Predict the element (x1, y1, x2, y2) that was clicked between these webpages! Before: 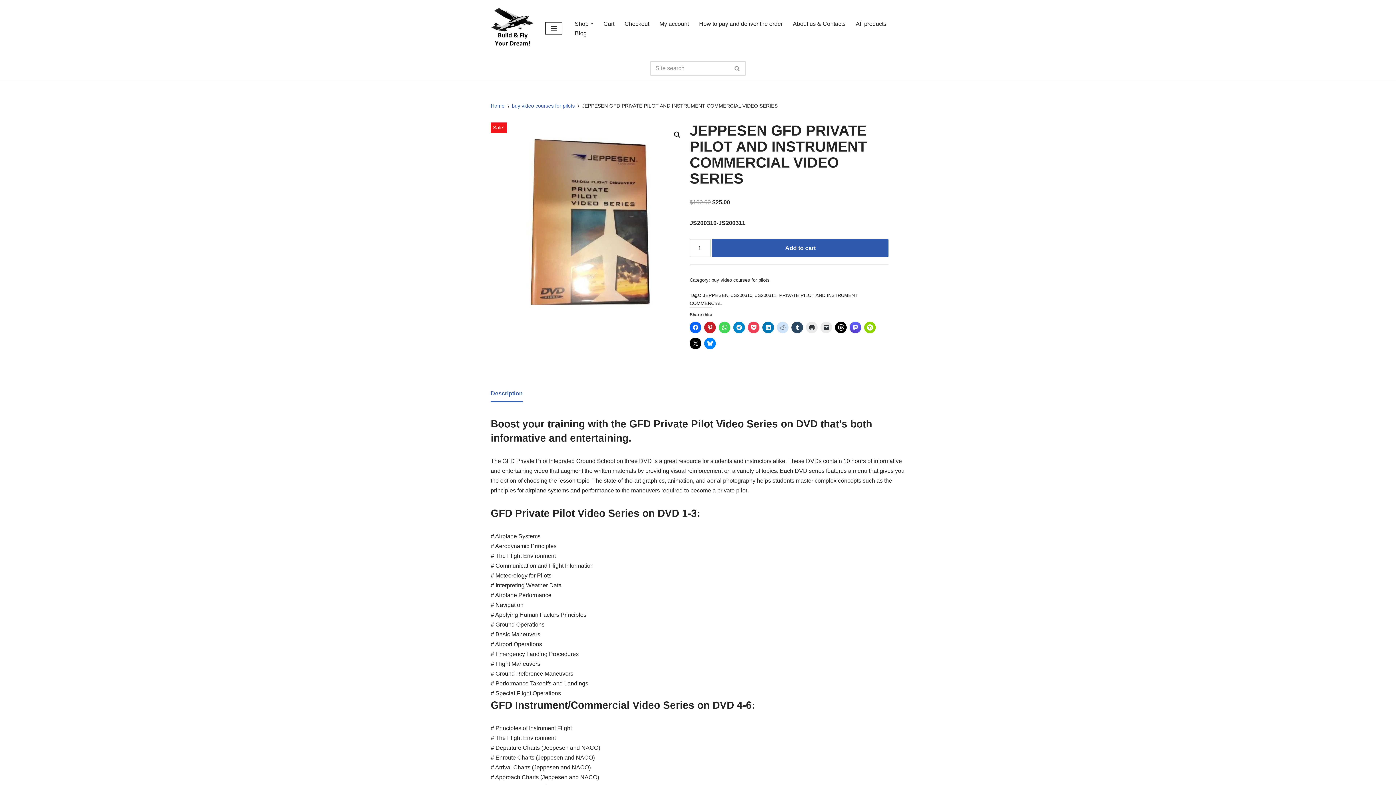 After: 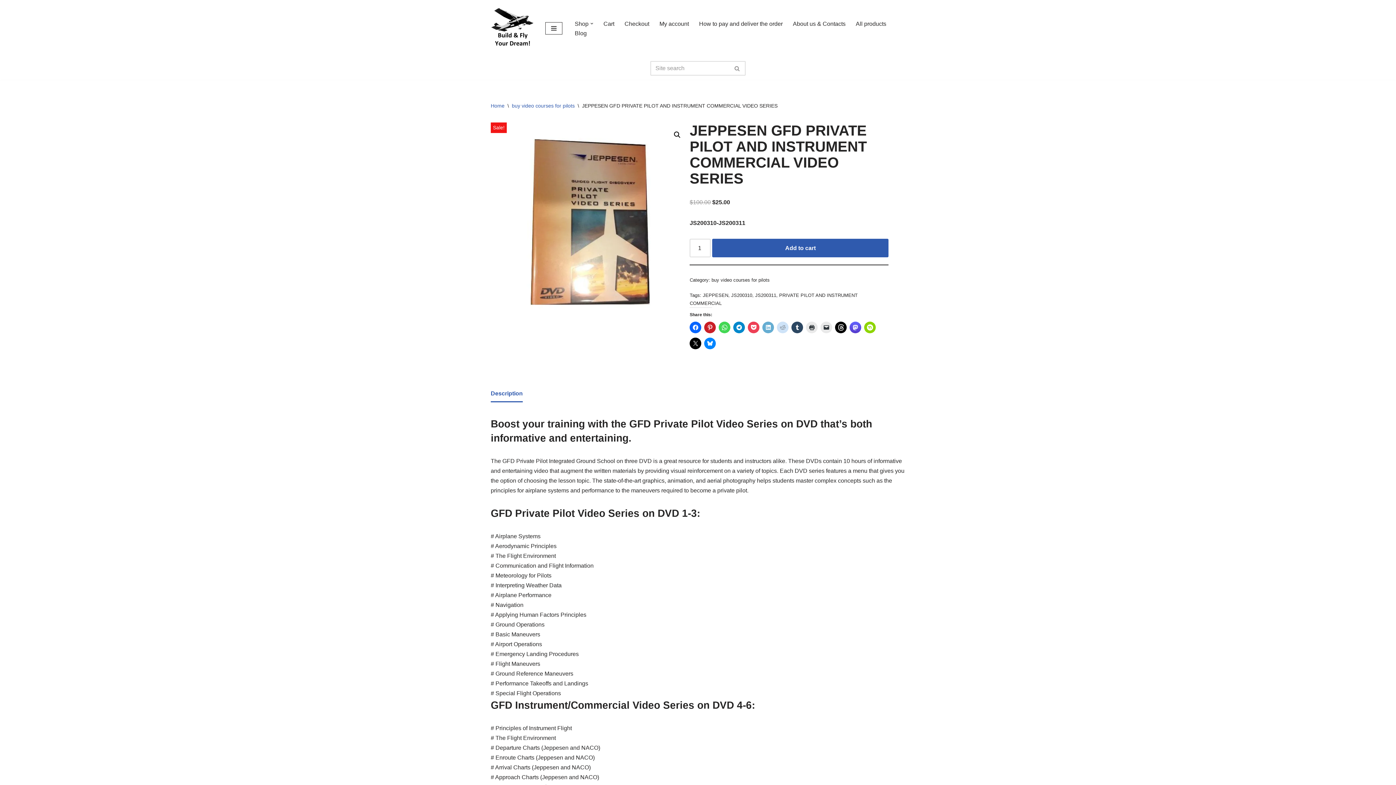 Action: bbox: (762, 321, 774, 333)